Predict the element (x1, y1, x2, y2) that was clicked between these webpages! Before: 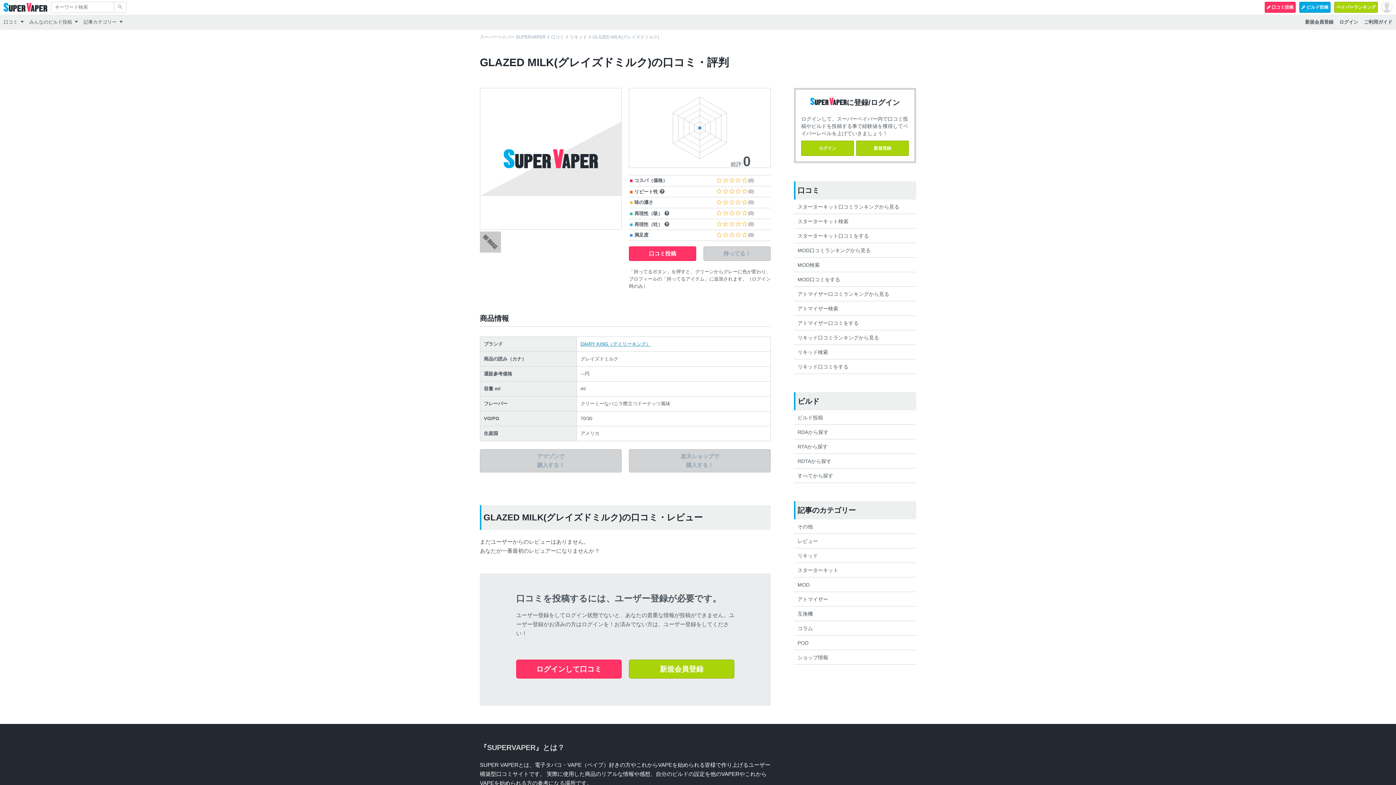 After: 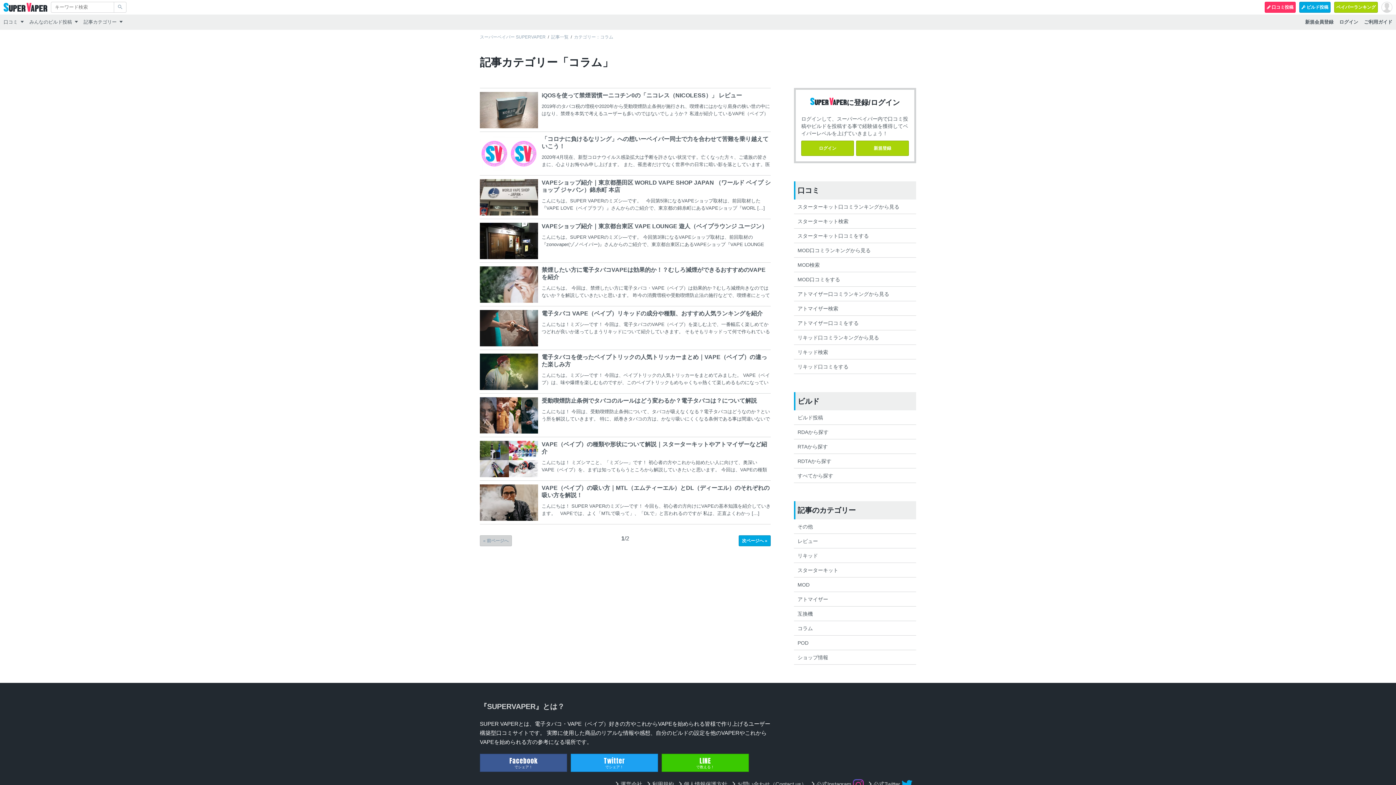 Action: label: コラム bbox: (794, 621, 916, 636)